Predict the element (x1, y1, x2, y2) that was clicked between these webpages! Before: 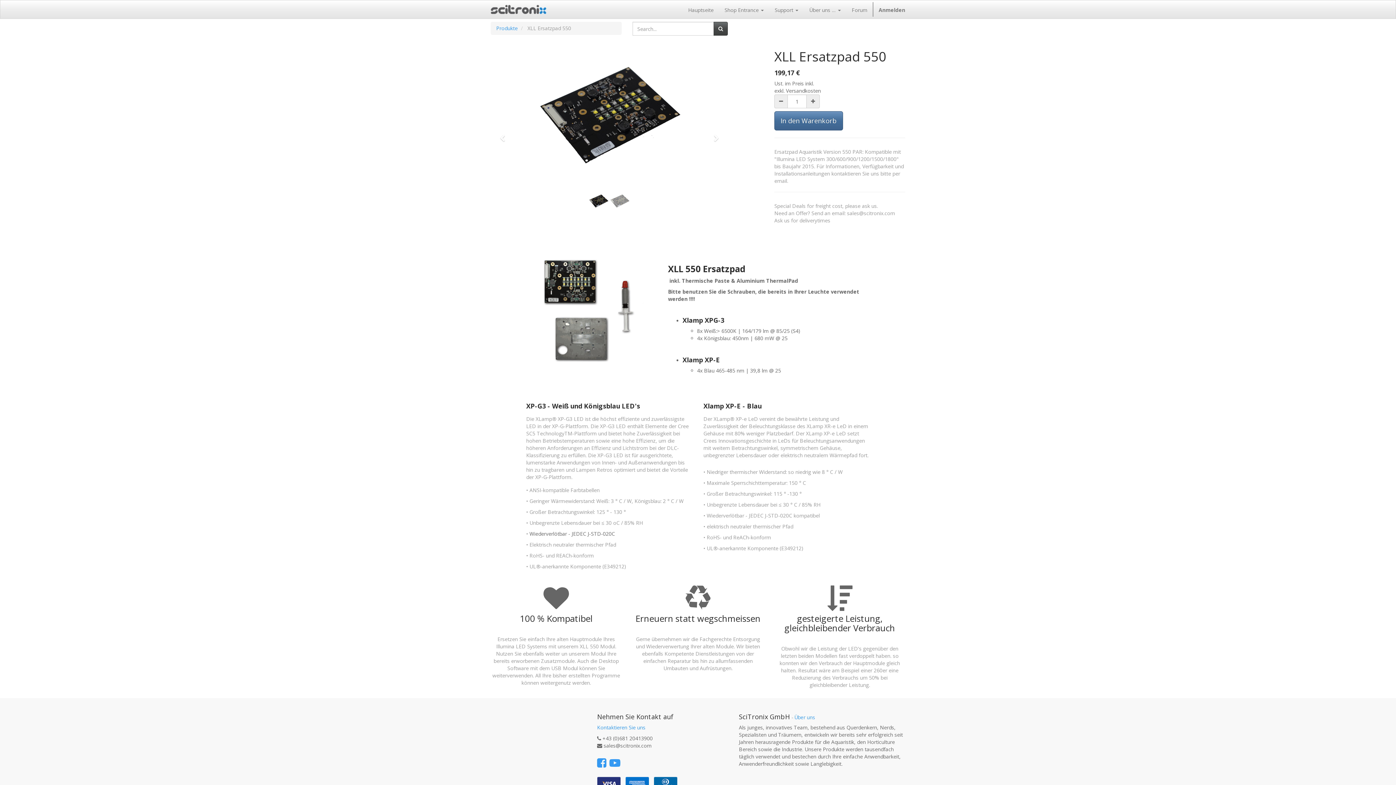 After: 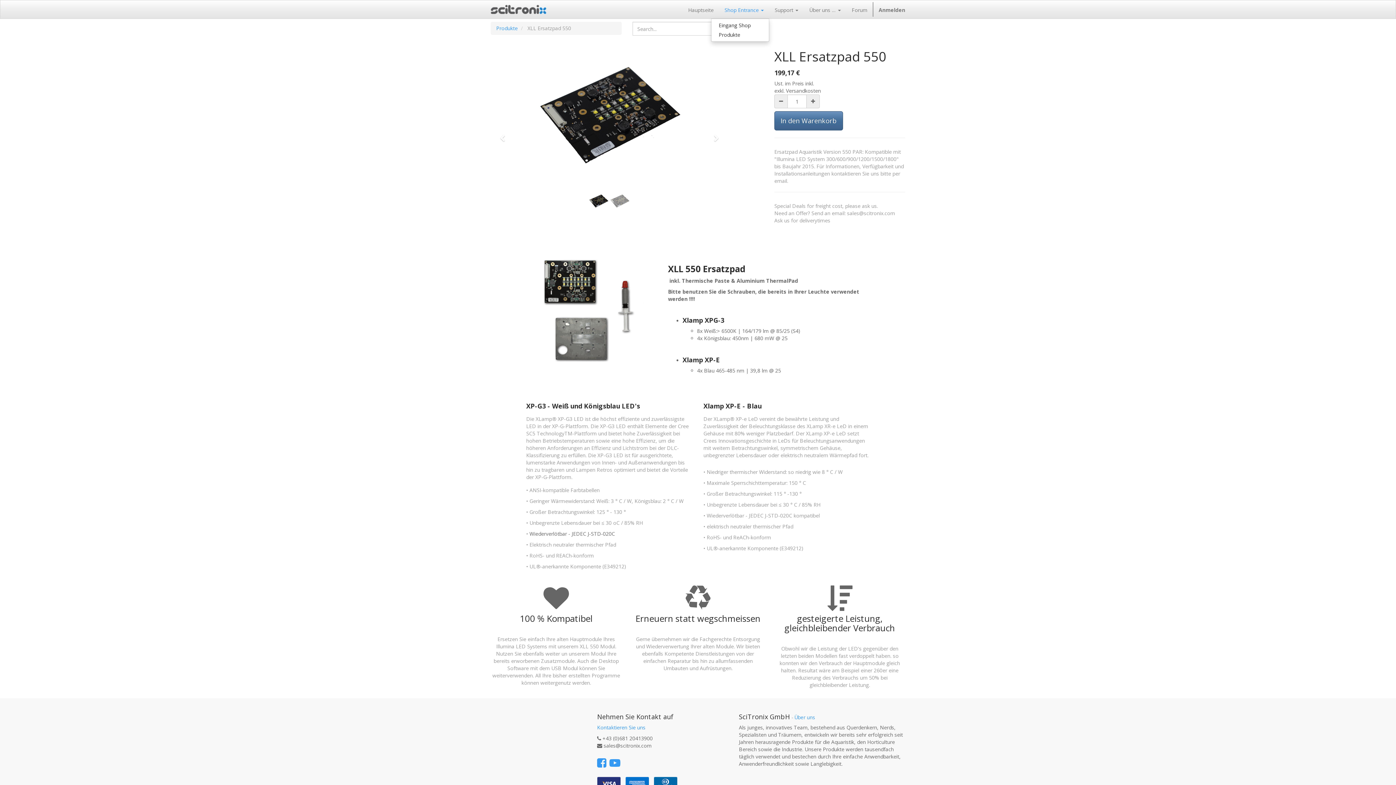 Action: label: Shop Entrance  bbox: (719, 0, 769, 18)